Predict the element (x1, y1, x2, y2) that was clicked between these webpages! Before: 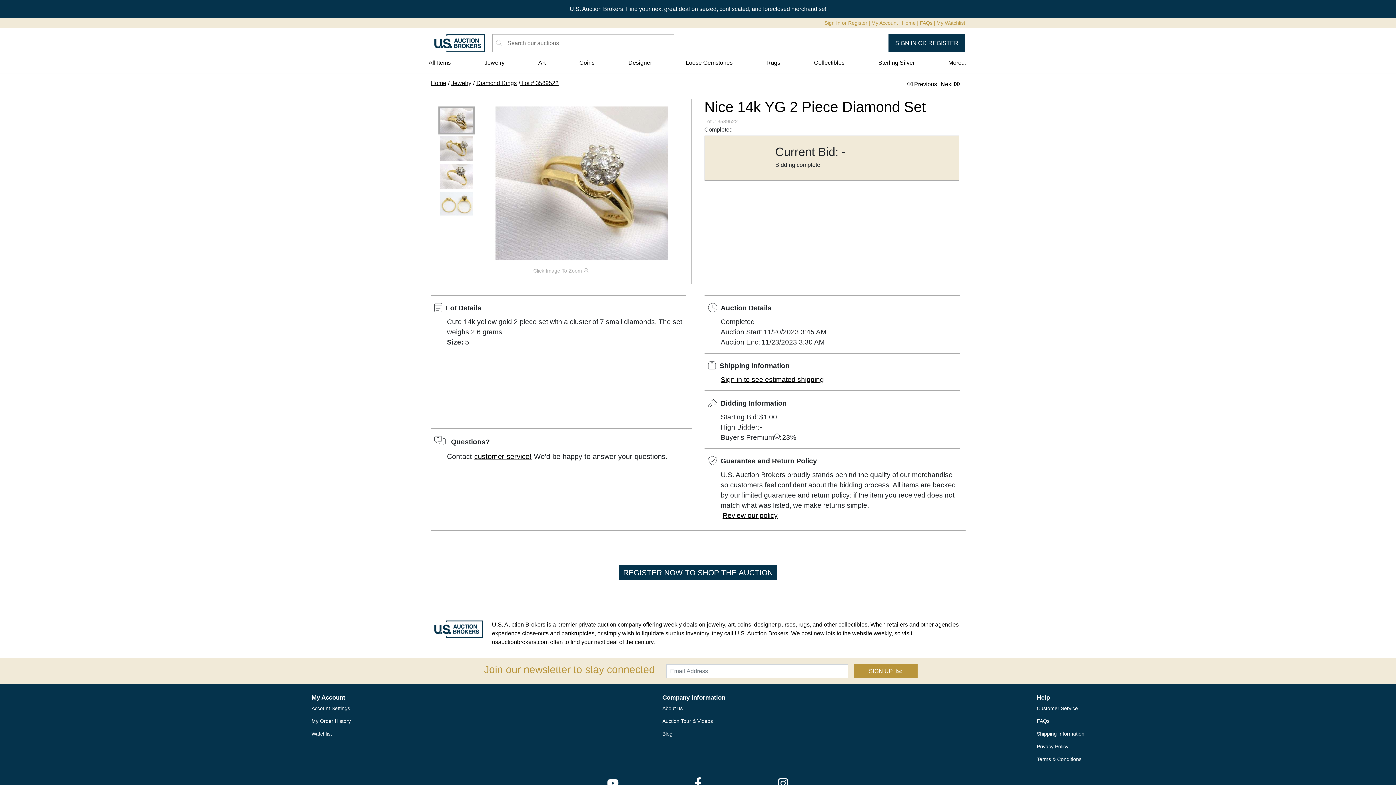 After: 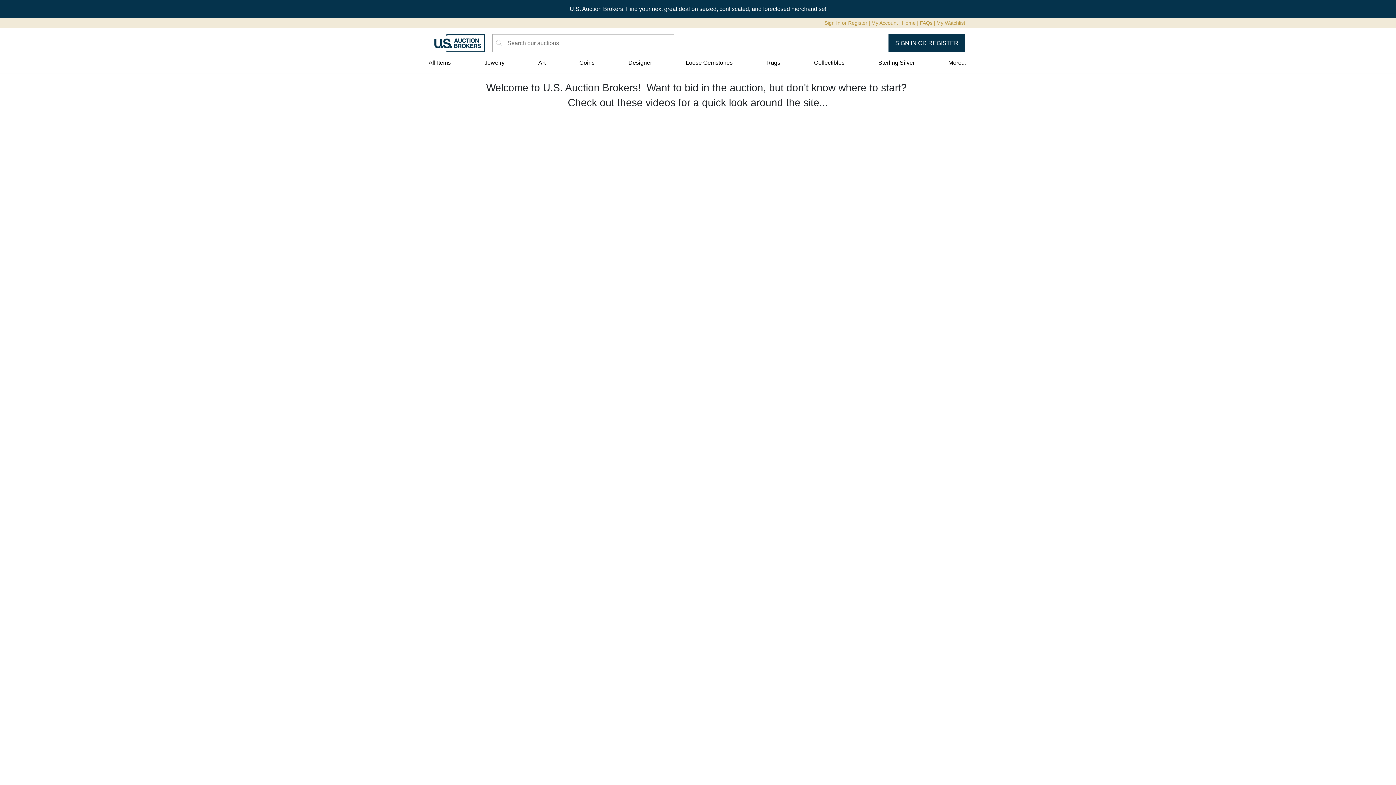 Action: label: Auction Tour & Videos bbox: (662, 715, 713, 728)